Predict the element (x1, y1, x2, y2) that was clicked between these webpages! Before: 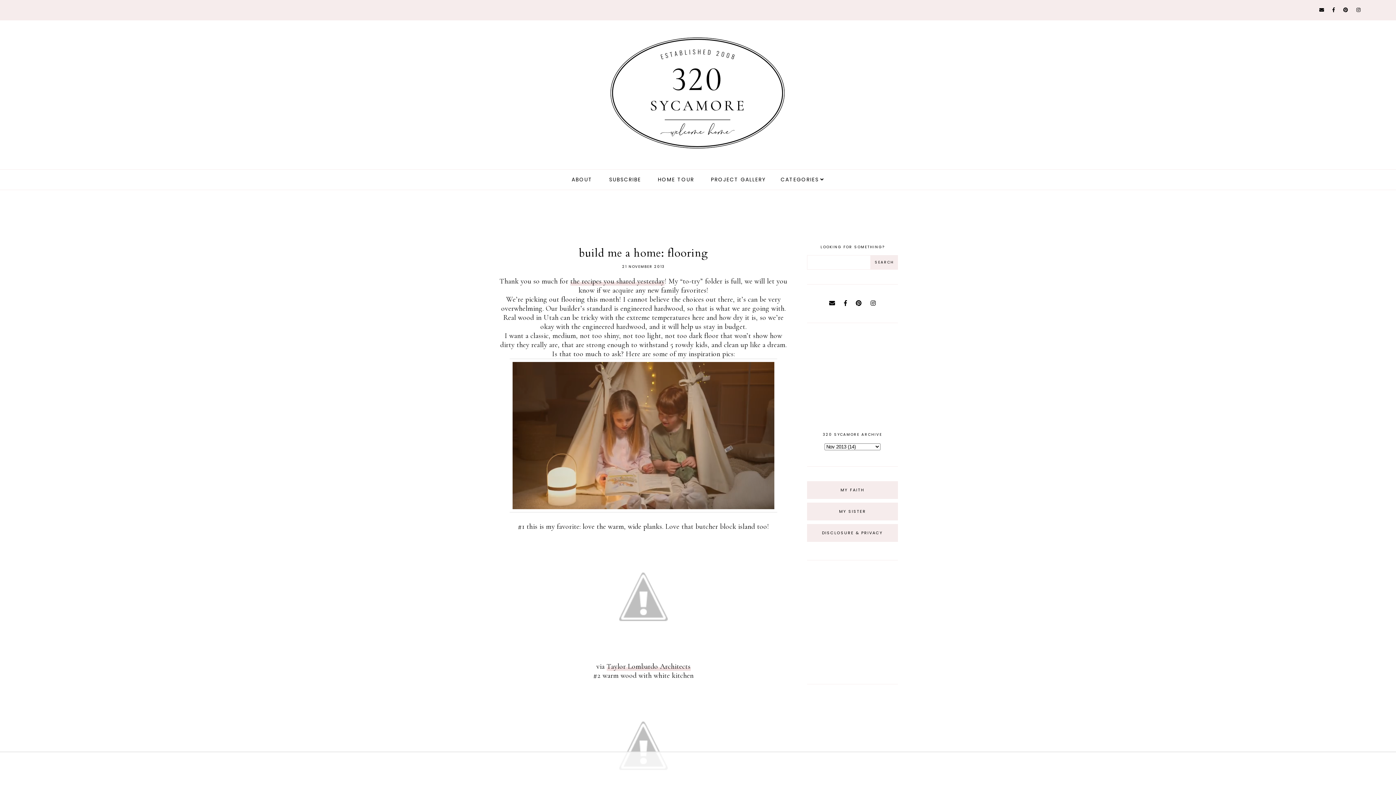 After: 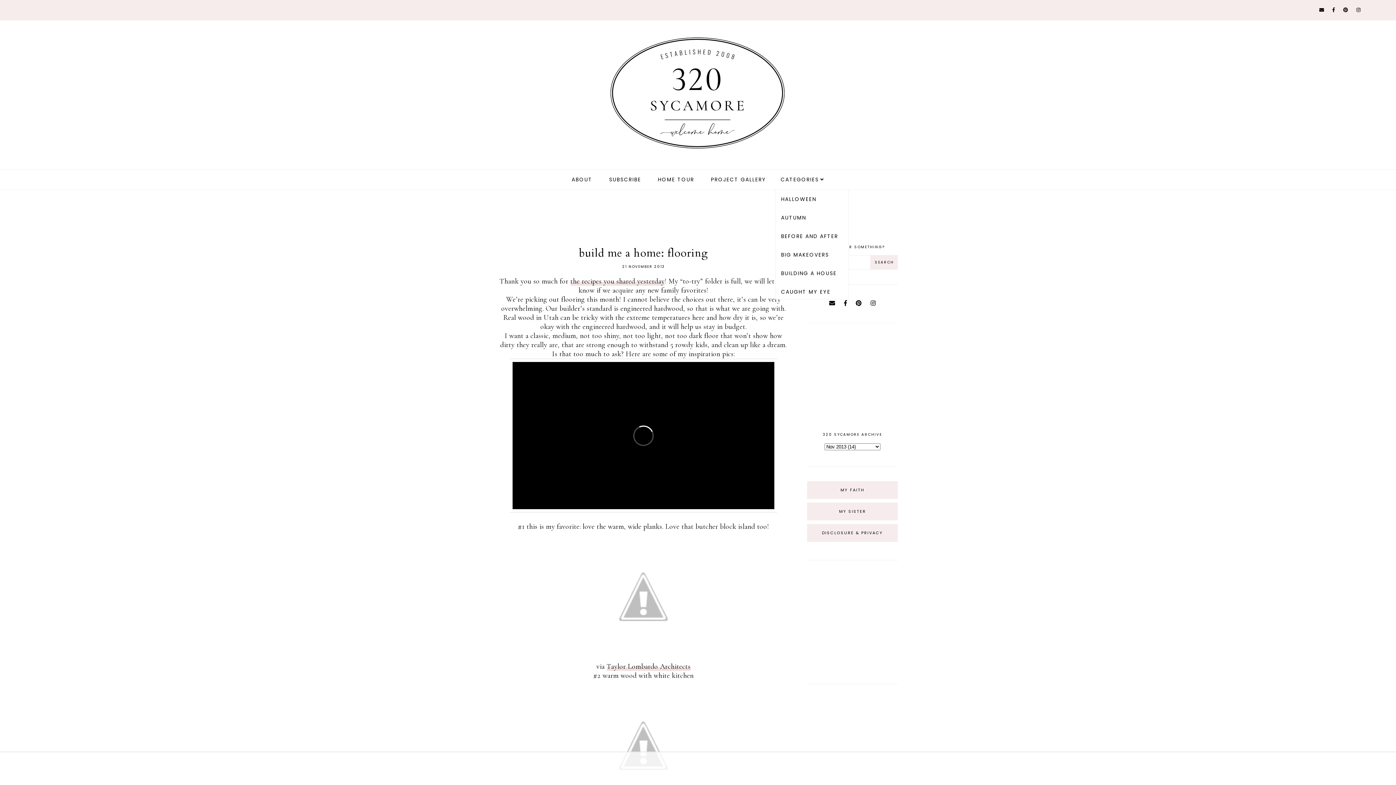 Action: bbox: (780, 176, 824, 183) label: CATEGORIES